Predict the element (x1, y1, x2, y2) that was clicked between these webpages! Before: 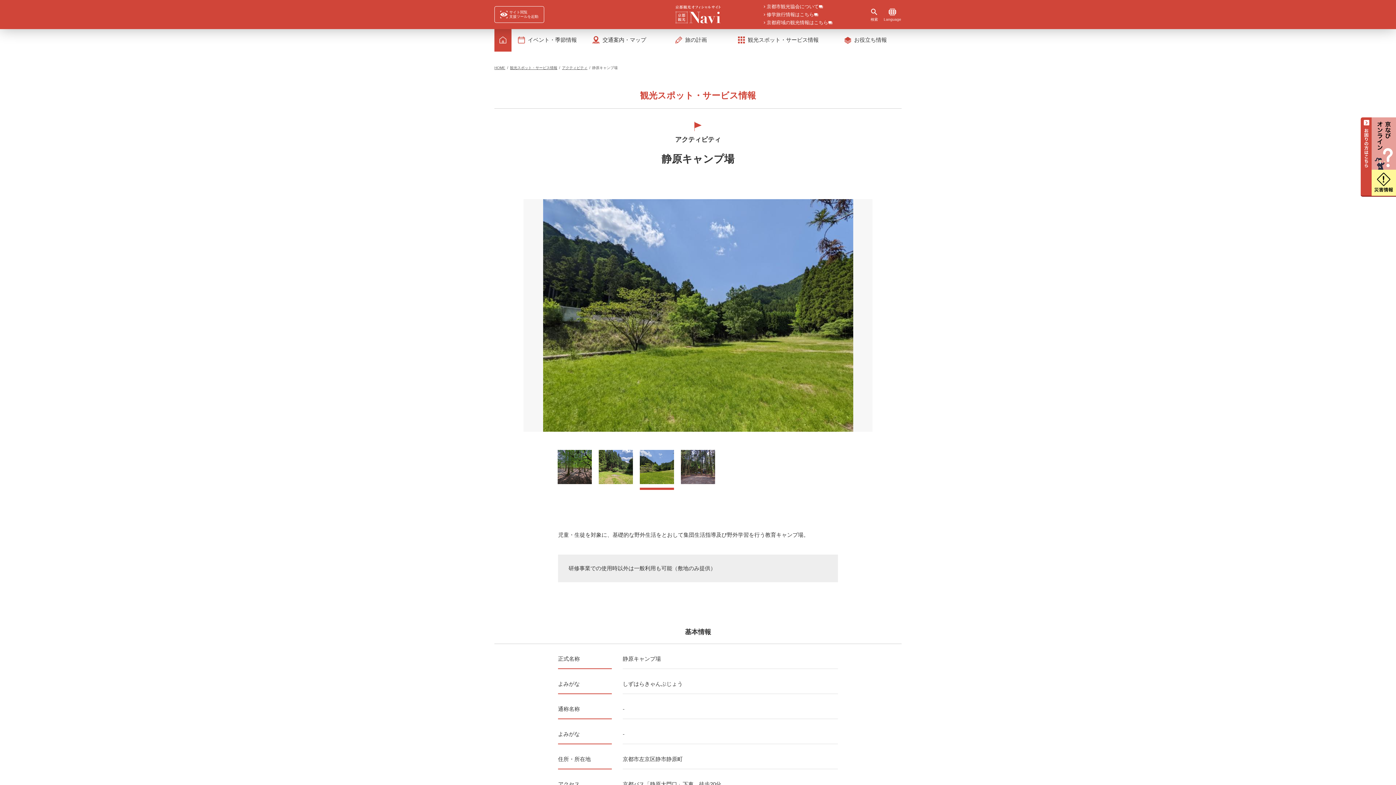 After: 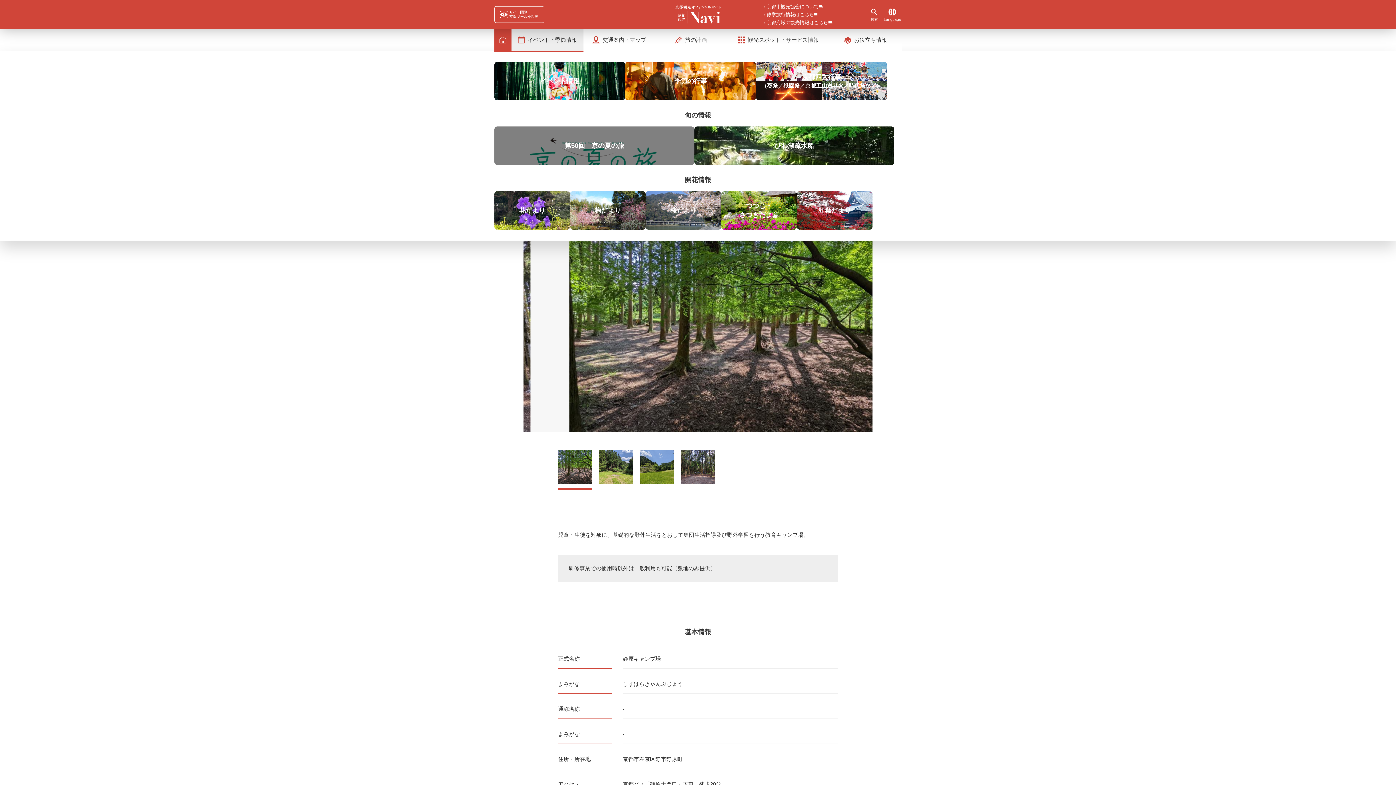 Action: label: イベント・季節情報 bbox: (511, 29, 583, 51)